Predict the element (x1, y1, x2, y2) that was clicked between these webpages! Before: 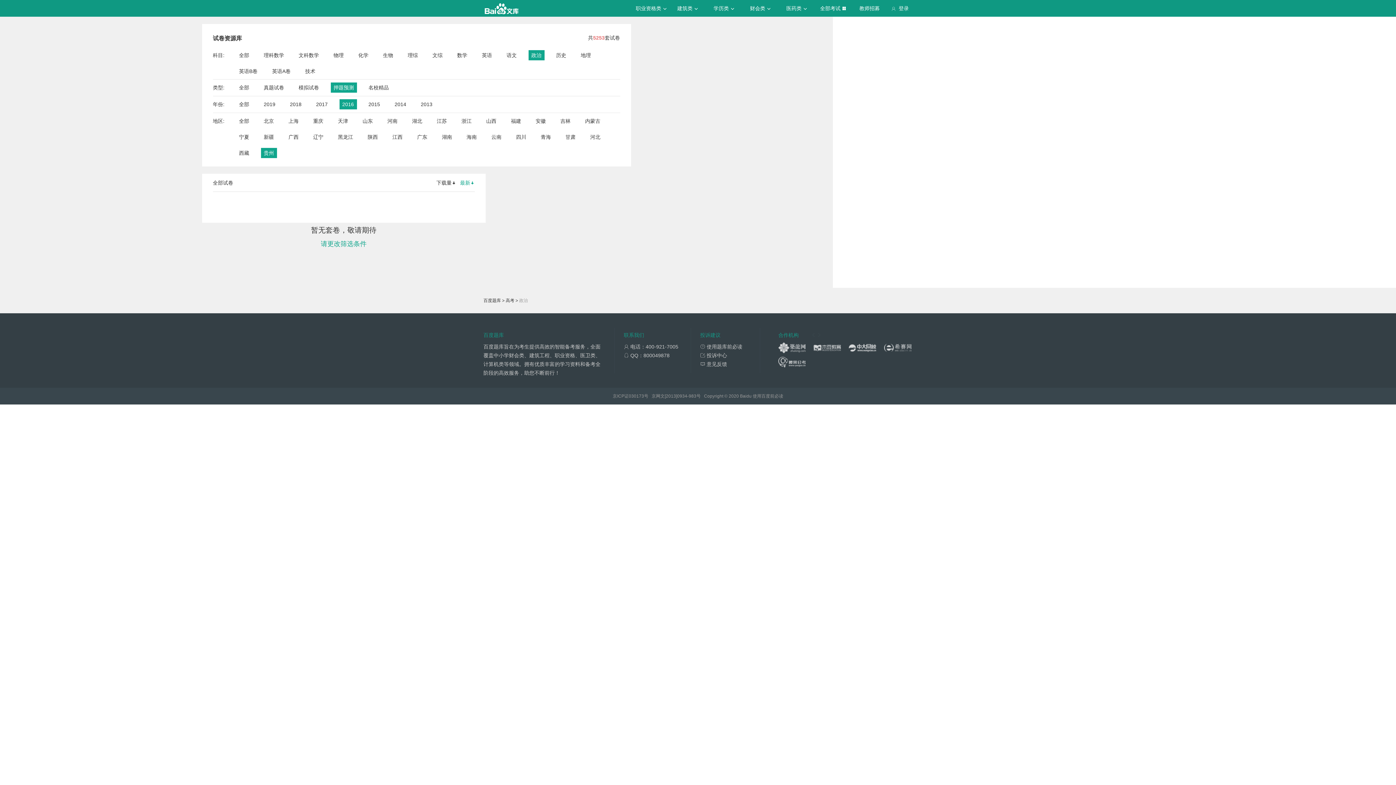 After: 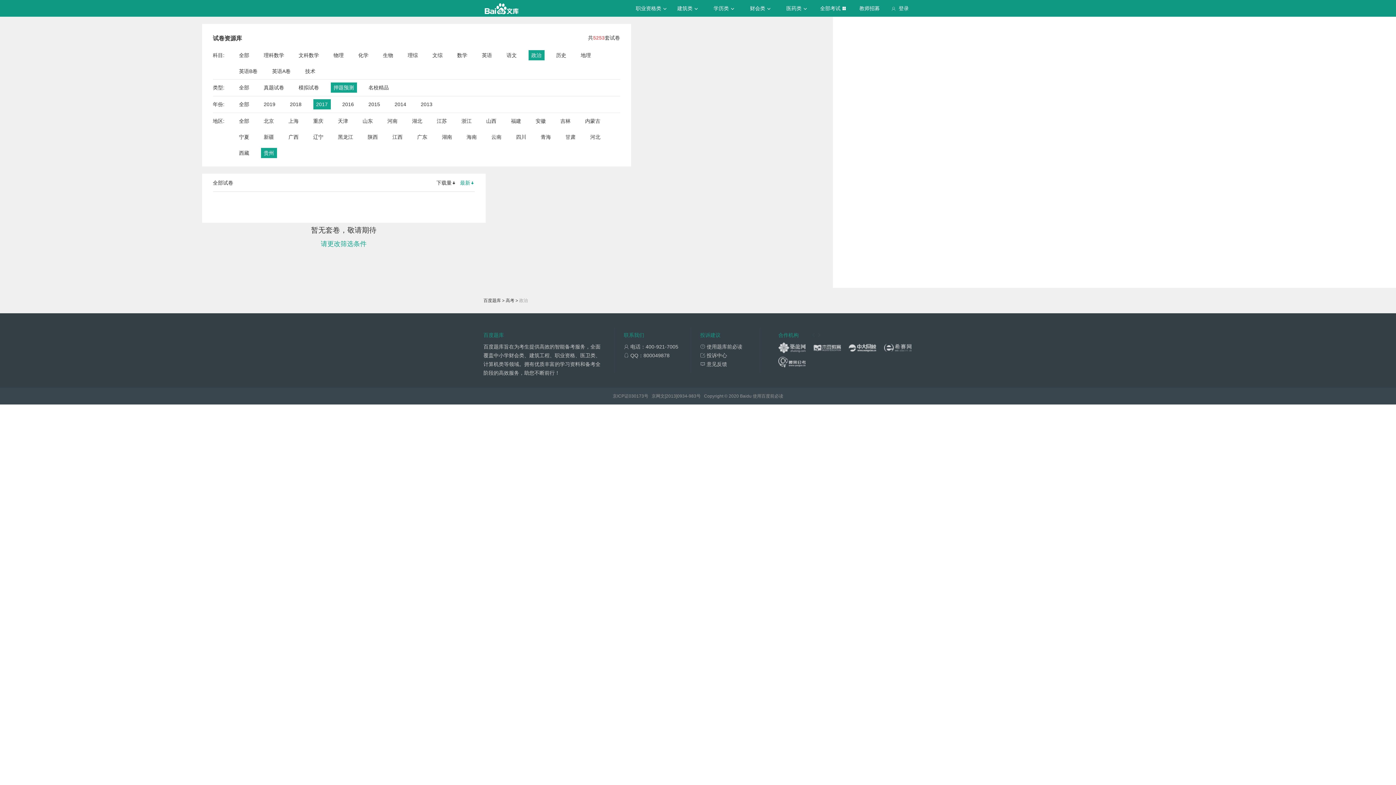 Action: label: 2017 bbox: (316, 99, 327, 109)